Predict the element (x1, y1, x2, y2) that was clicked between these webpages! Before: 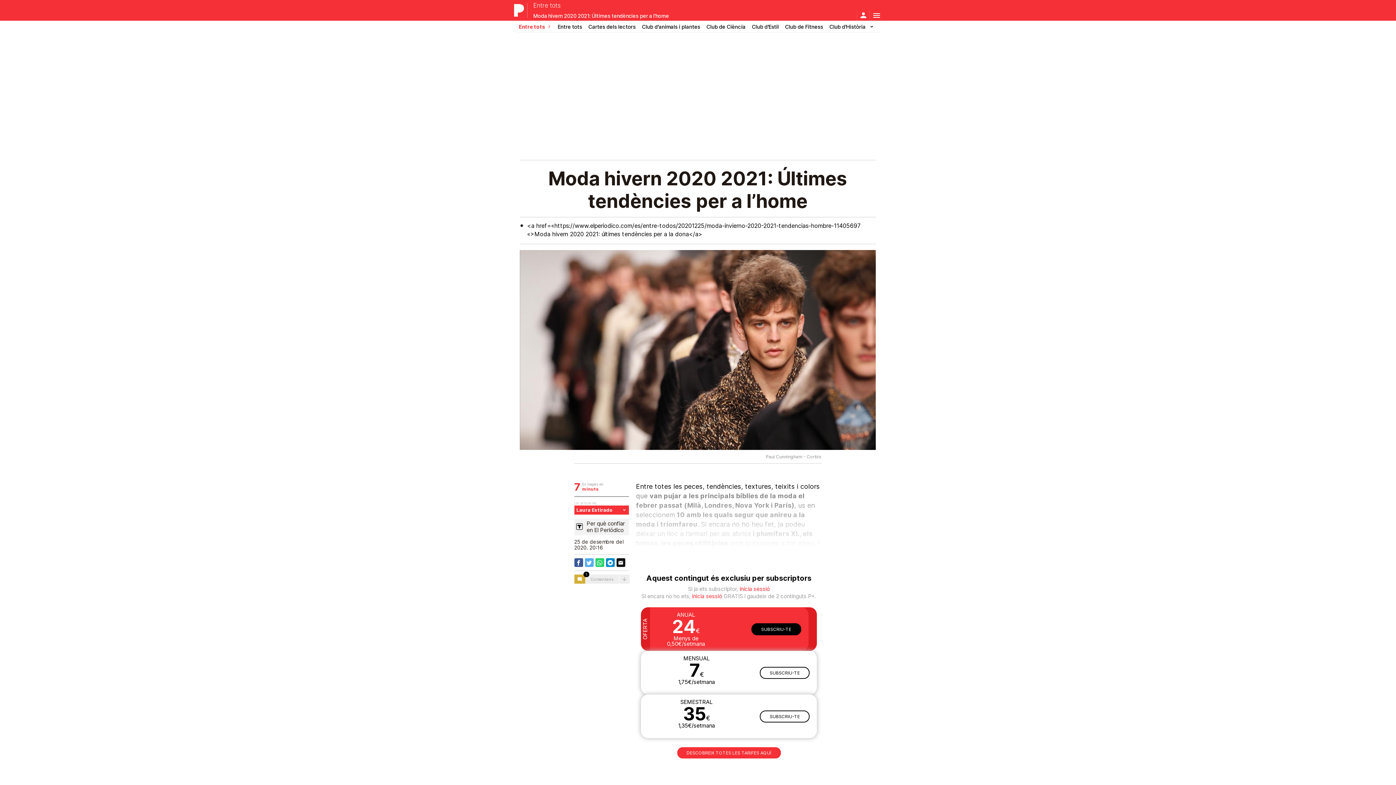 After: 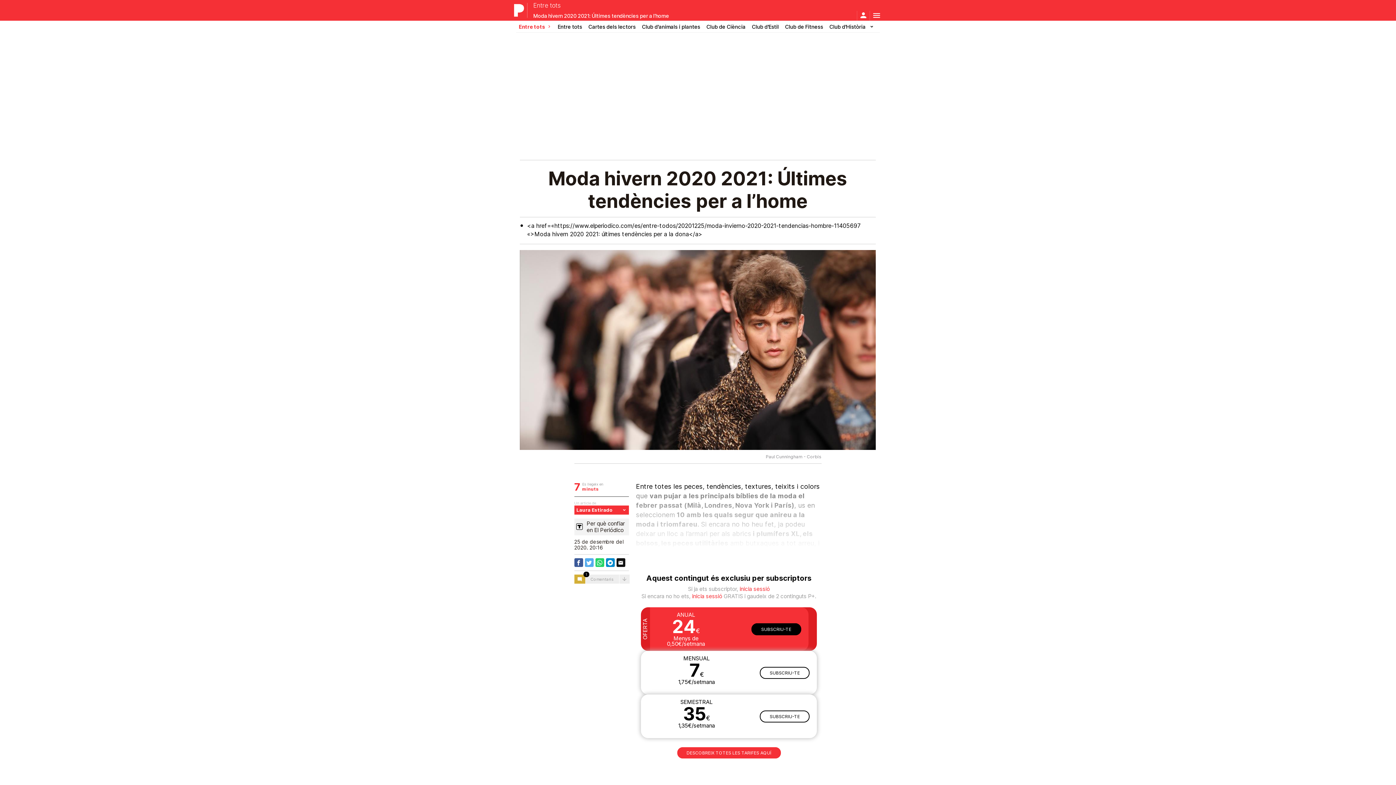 Action: bbox: (584, 558, 593, 567)